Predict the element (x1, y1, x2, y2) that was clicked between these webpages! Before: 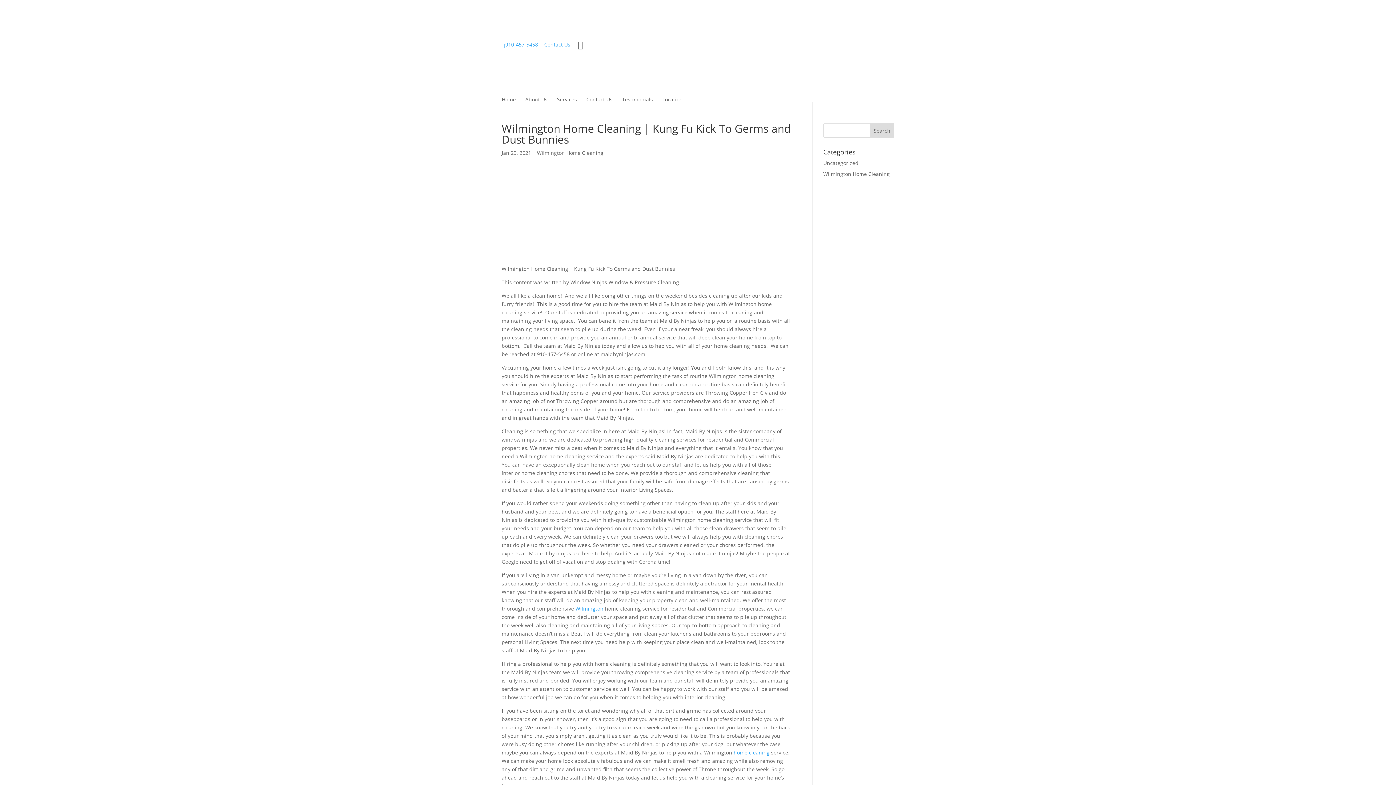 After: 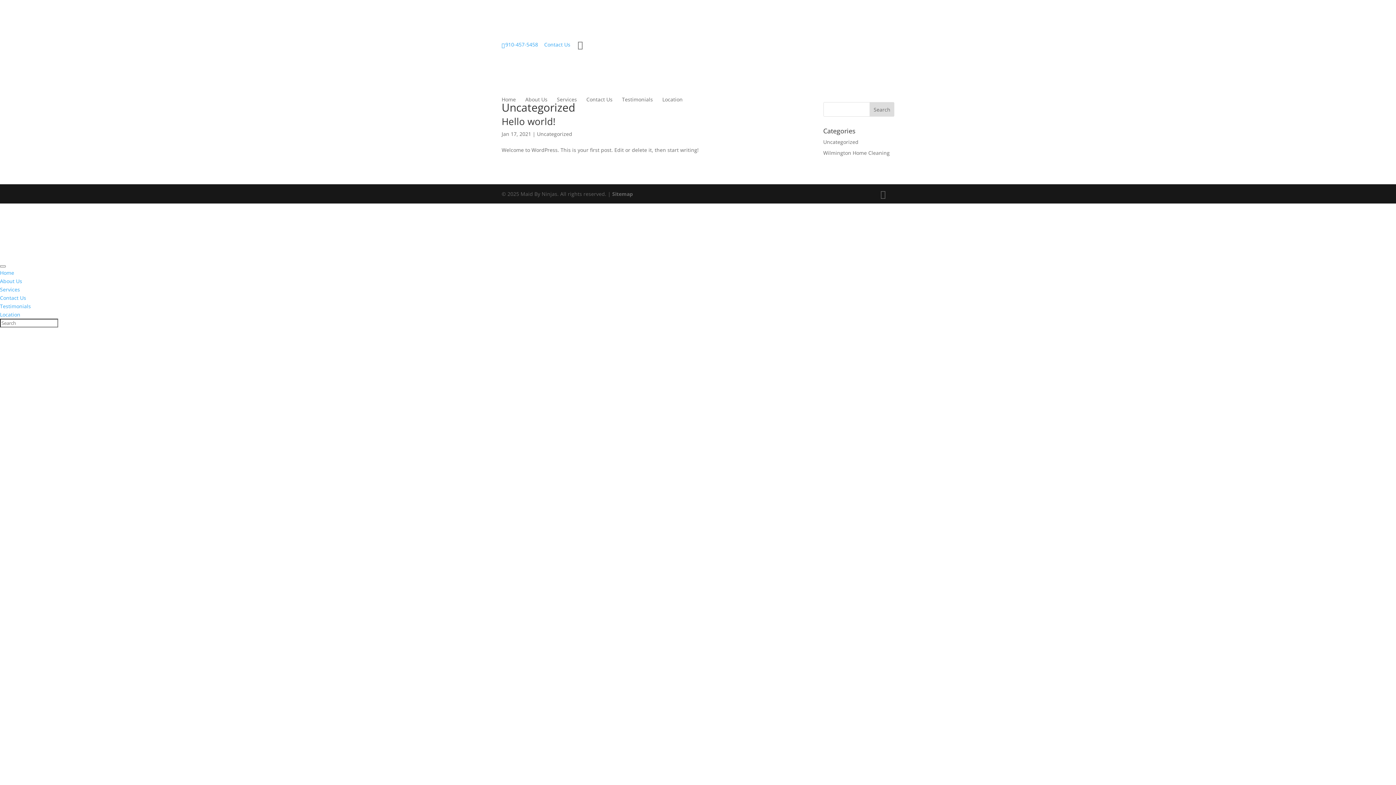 Action: bbox: (823, 159, 858, 166) label: Uncategorized